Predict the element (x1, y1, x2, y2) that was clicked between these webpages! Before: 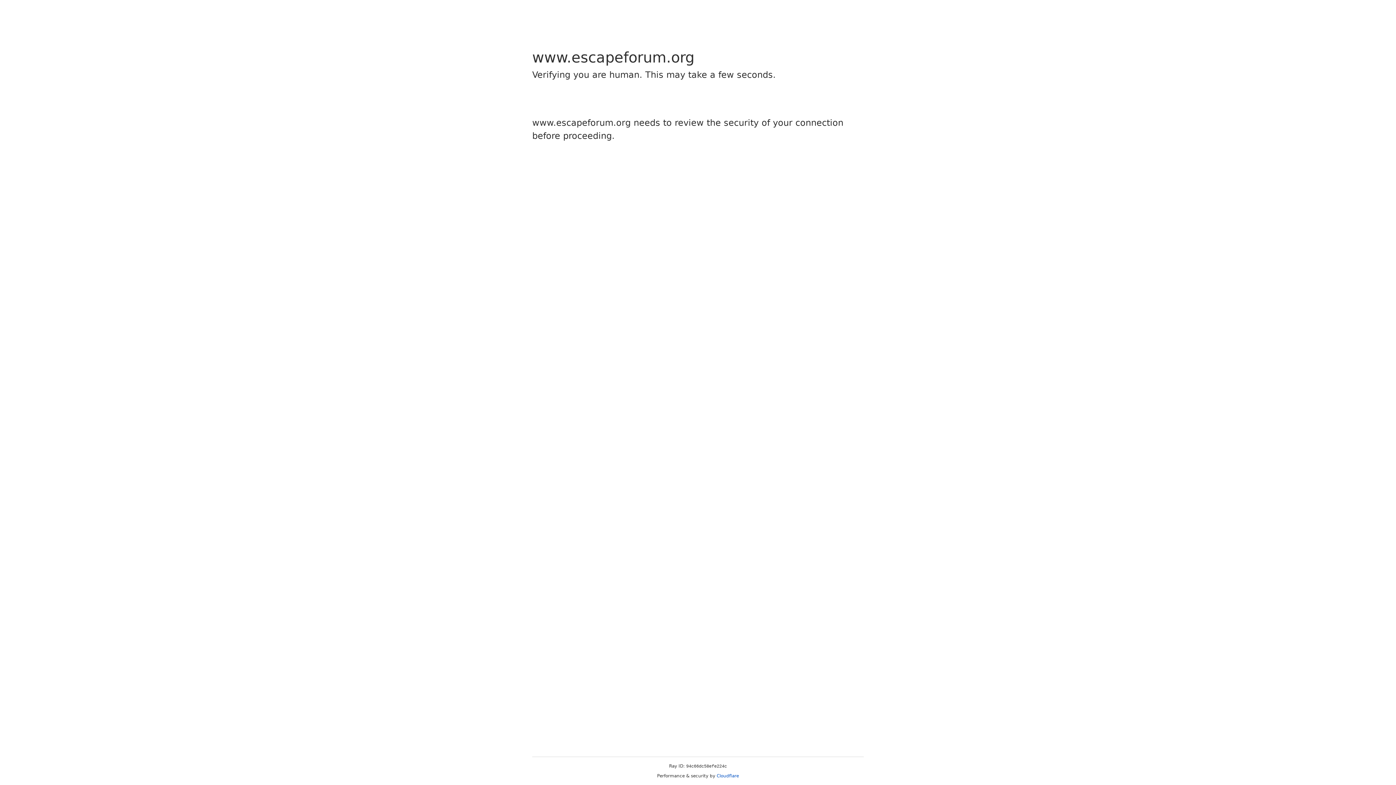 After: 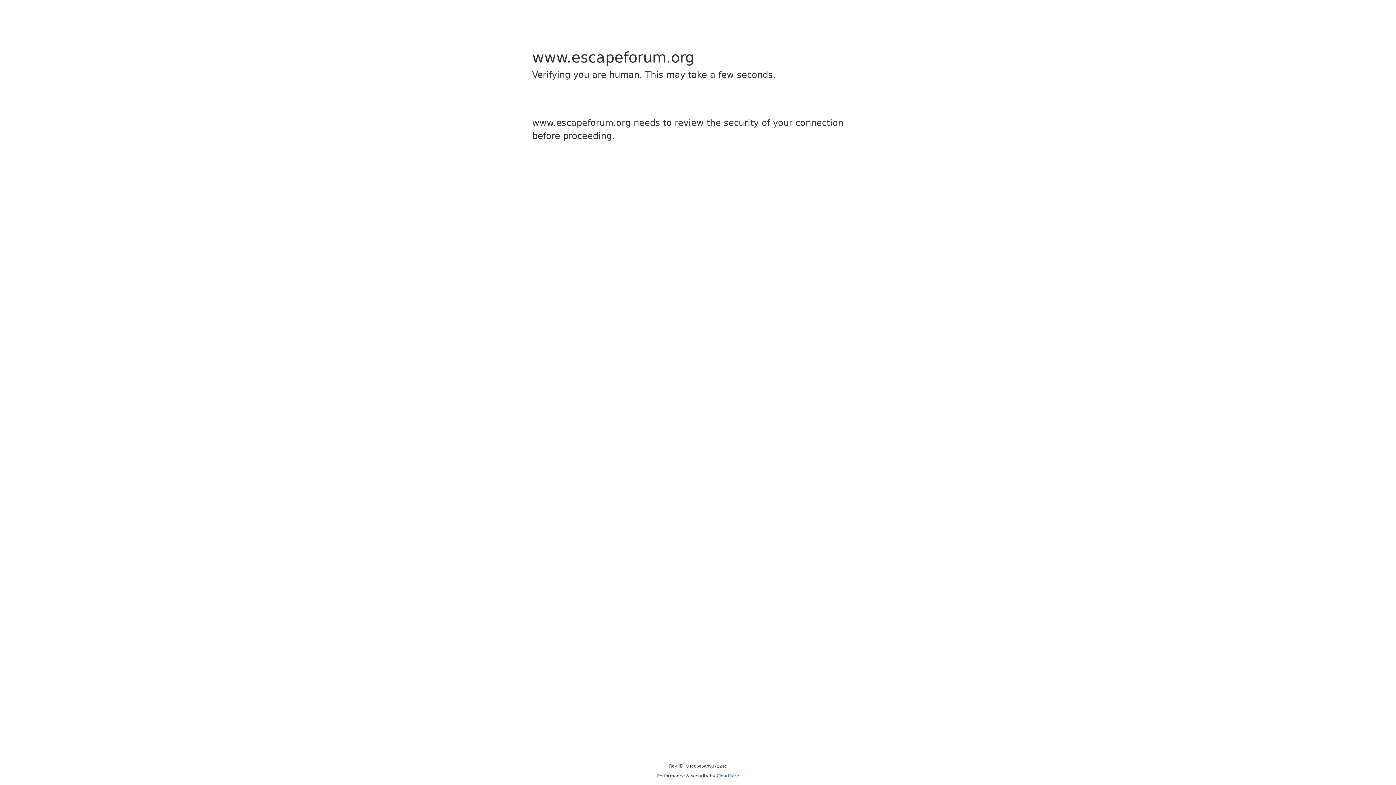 Action: bbox: (716, 773, 739, 778) label: Cloudflare